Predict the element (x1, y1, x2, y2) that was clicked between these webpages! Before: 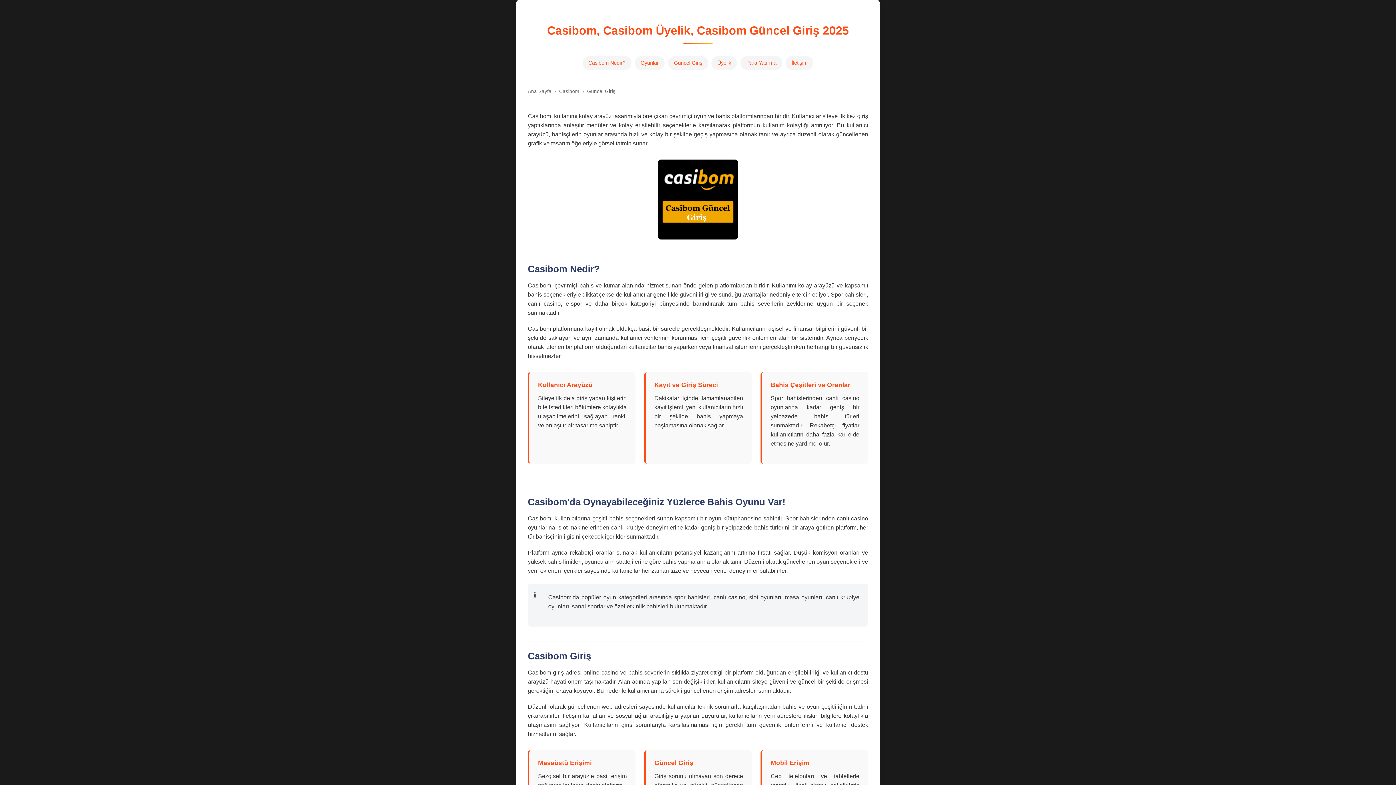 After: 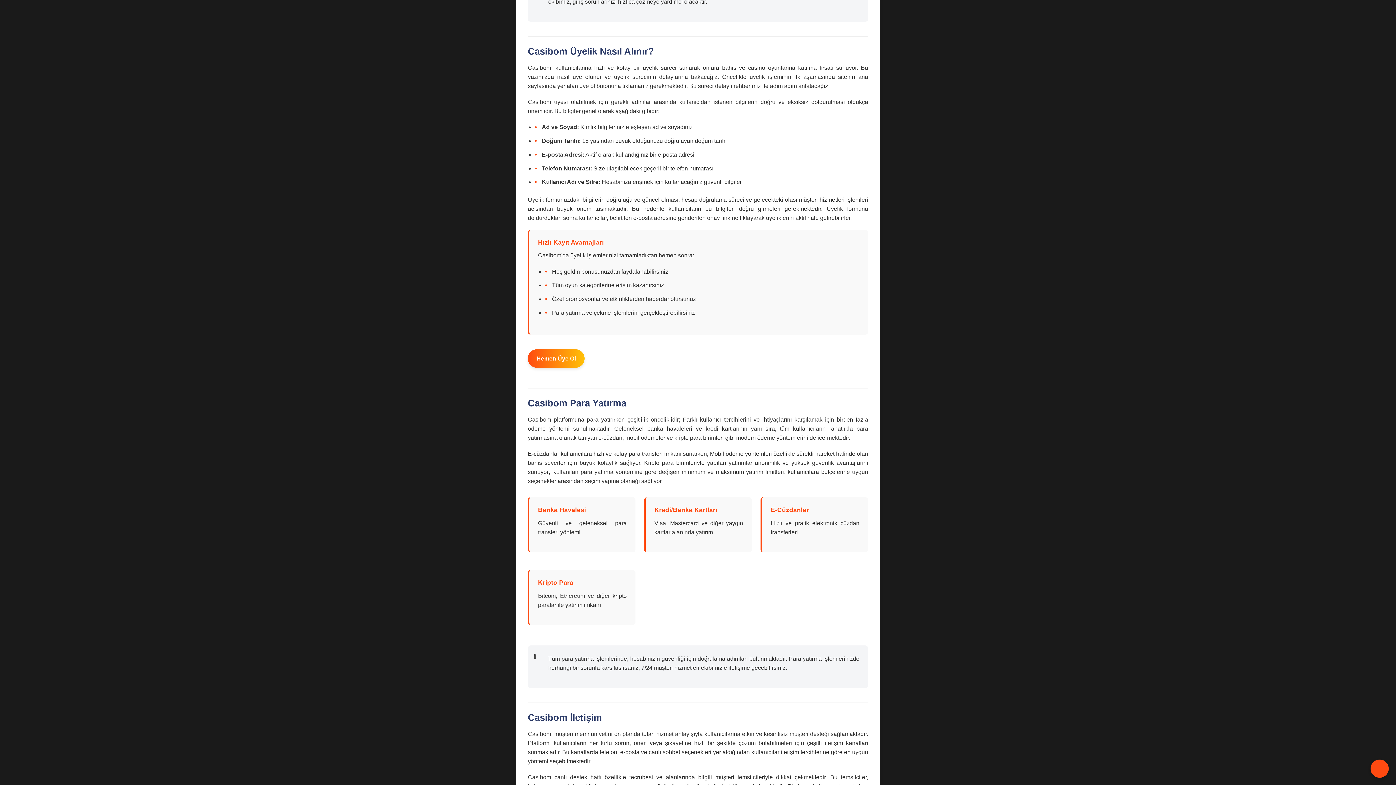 Action: label: Üyelik bbox: (711, 55, 737, 70)